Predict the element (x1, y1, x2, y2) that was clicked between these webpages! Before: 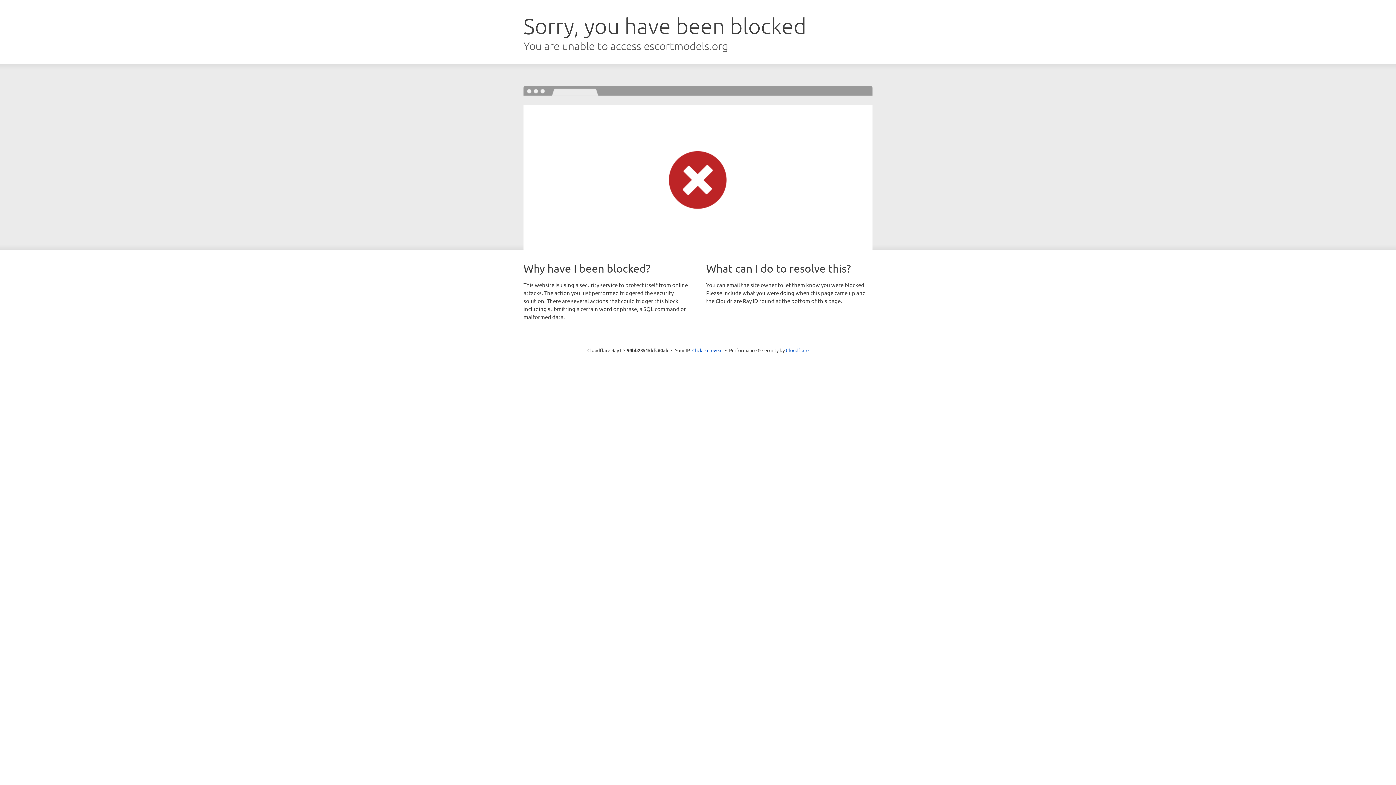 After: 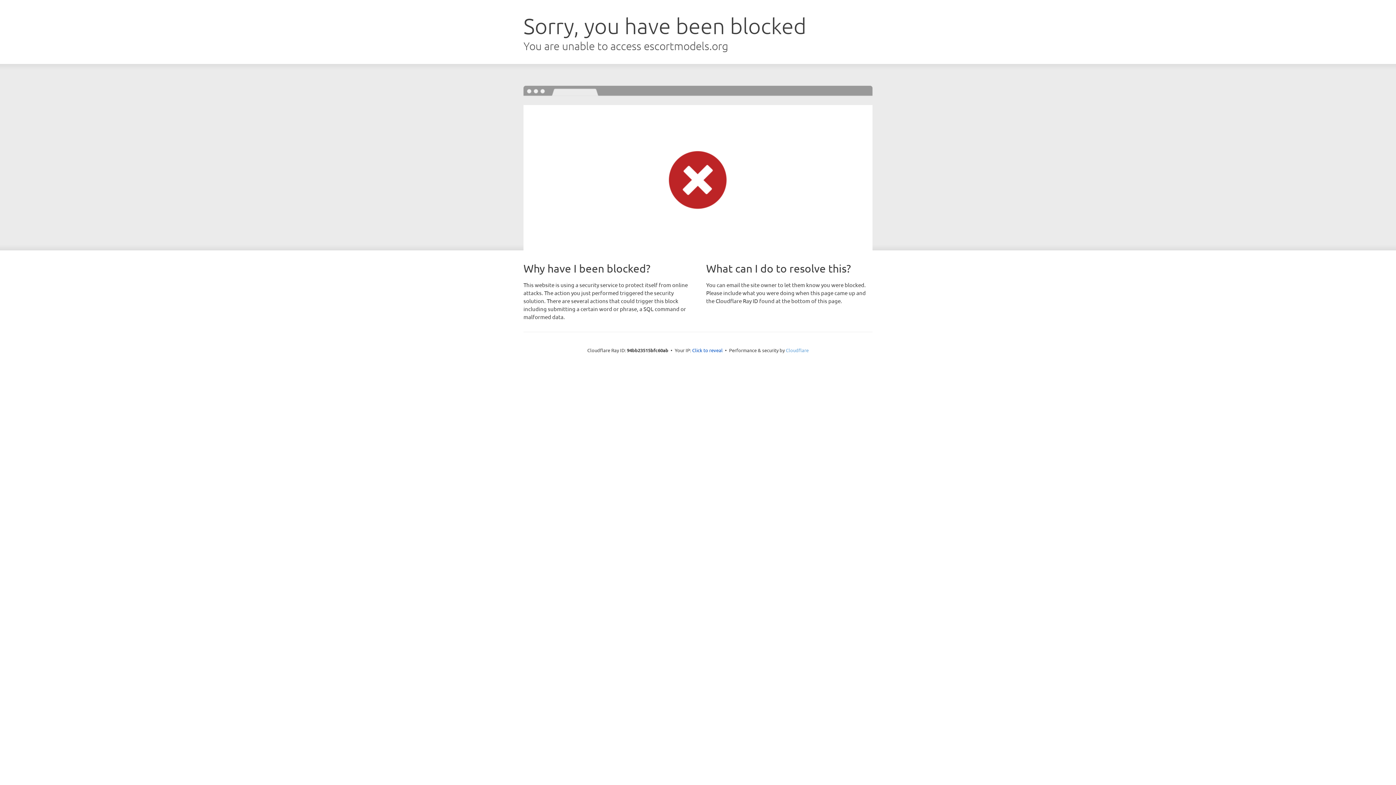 Action: label: Cloudflare bbox: (786, 347, 808, 353)